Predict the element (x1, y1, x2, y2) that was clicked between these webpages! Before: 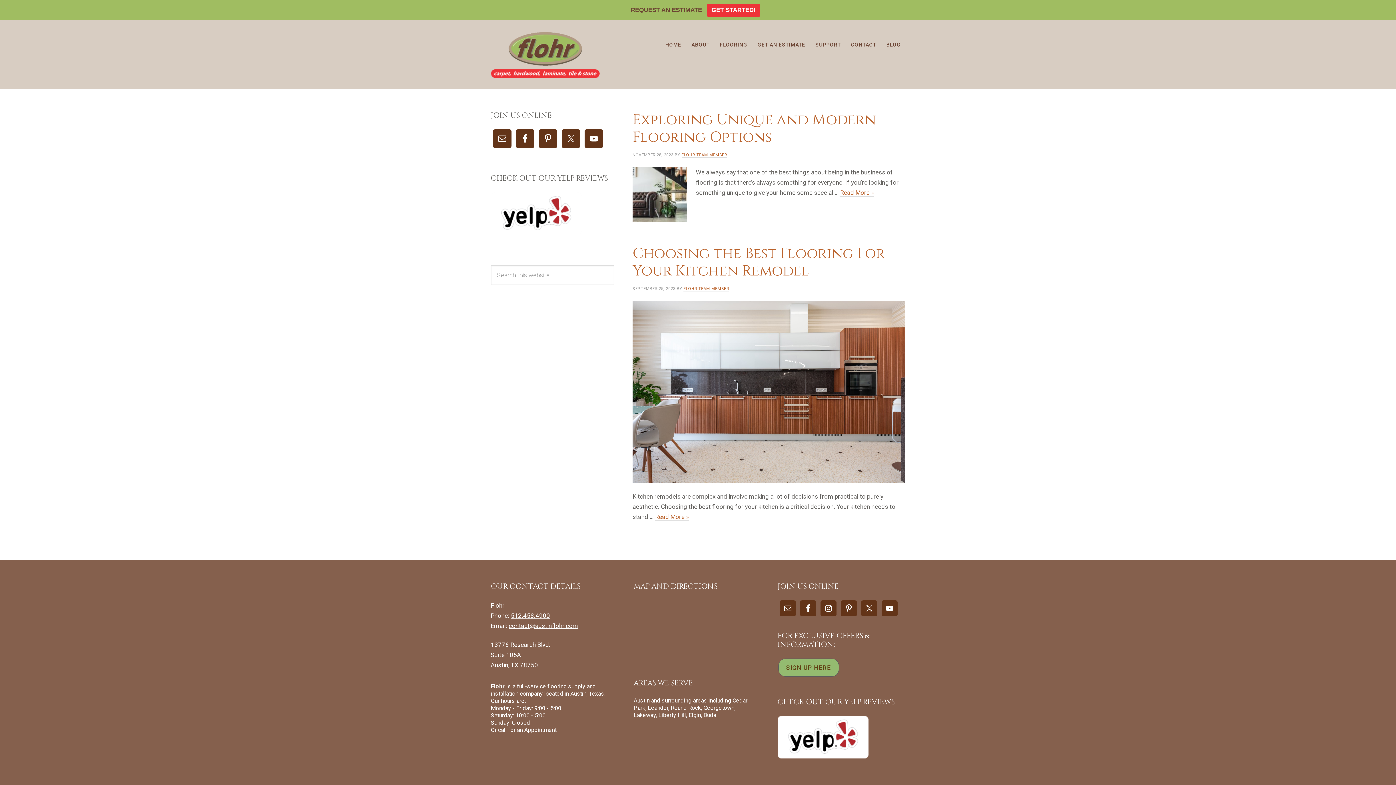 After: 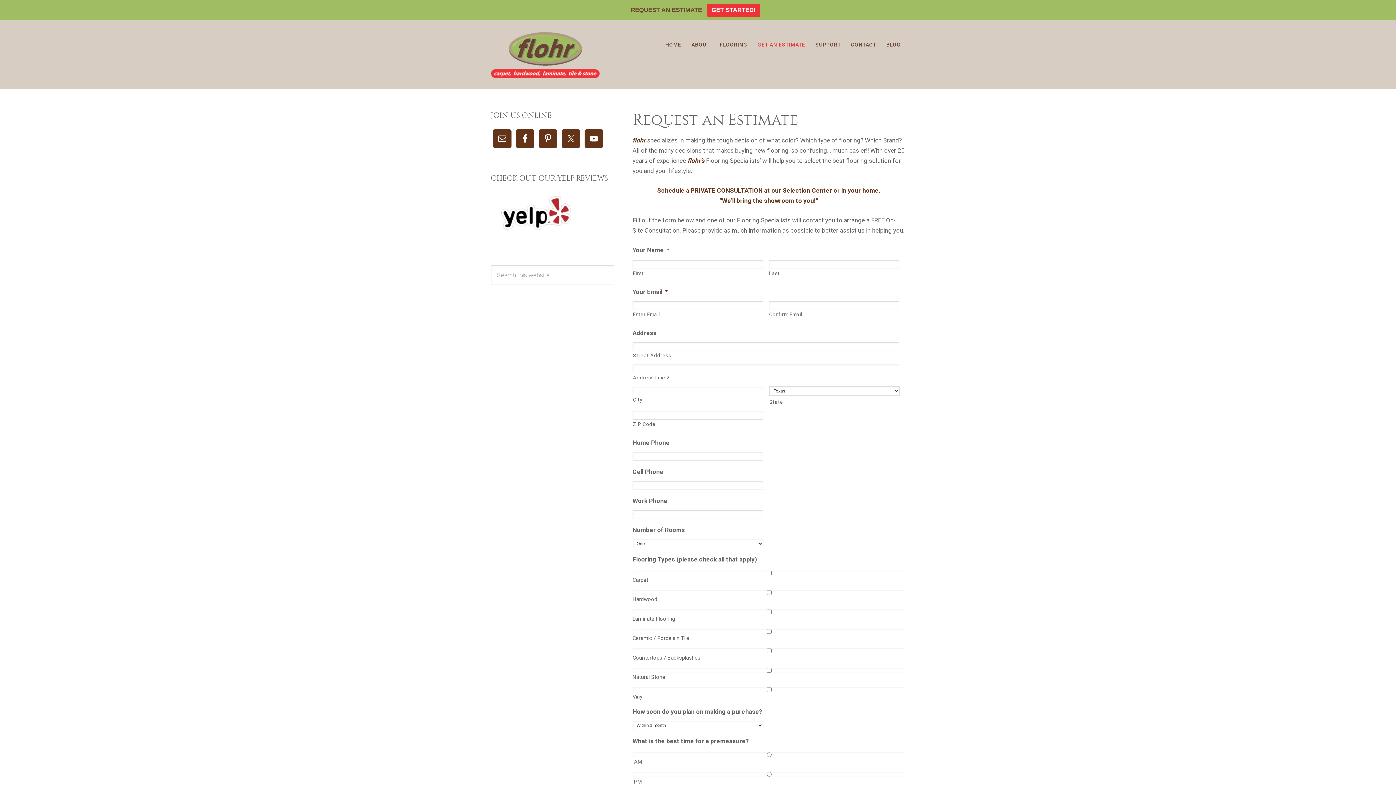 Action: bbox: (707, 4, 760, 16) label: GET STARTED!